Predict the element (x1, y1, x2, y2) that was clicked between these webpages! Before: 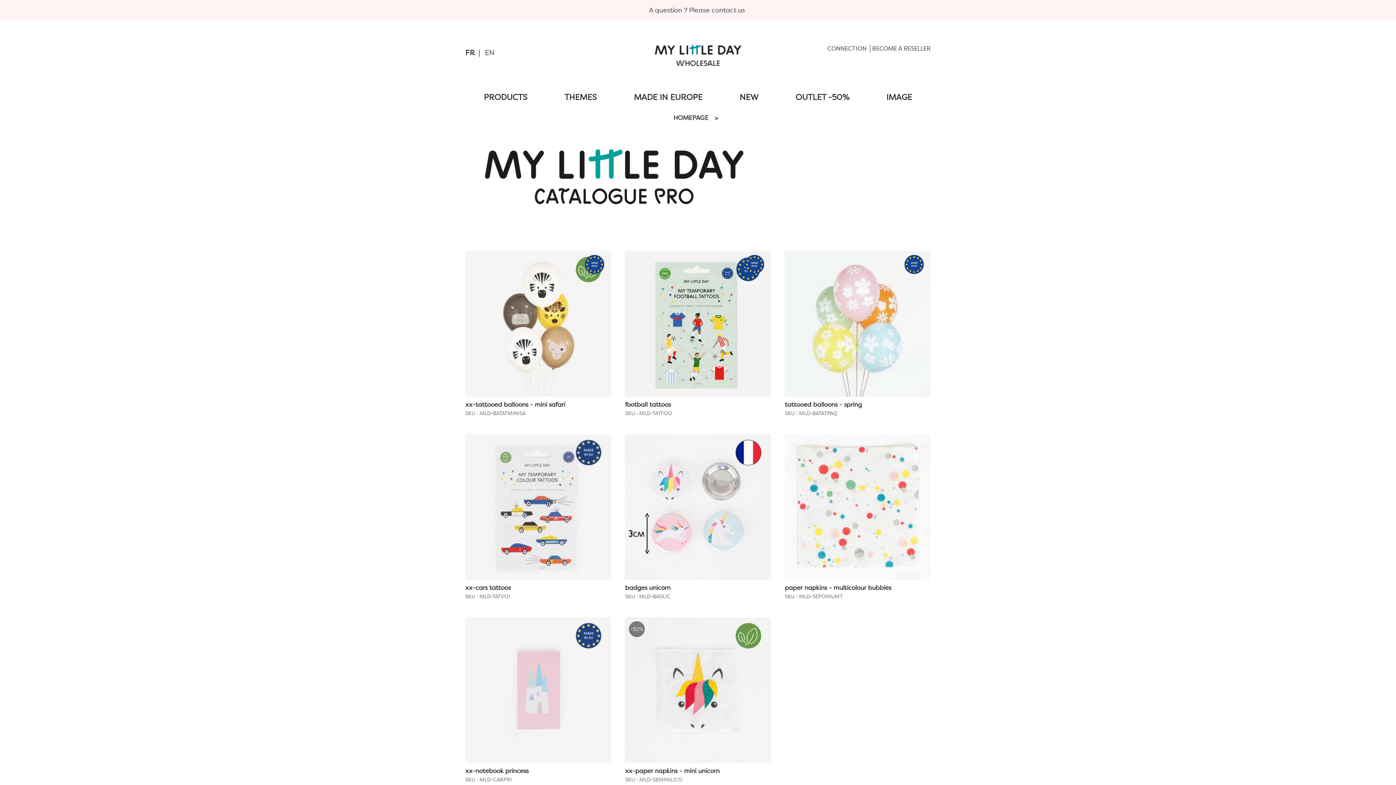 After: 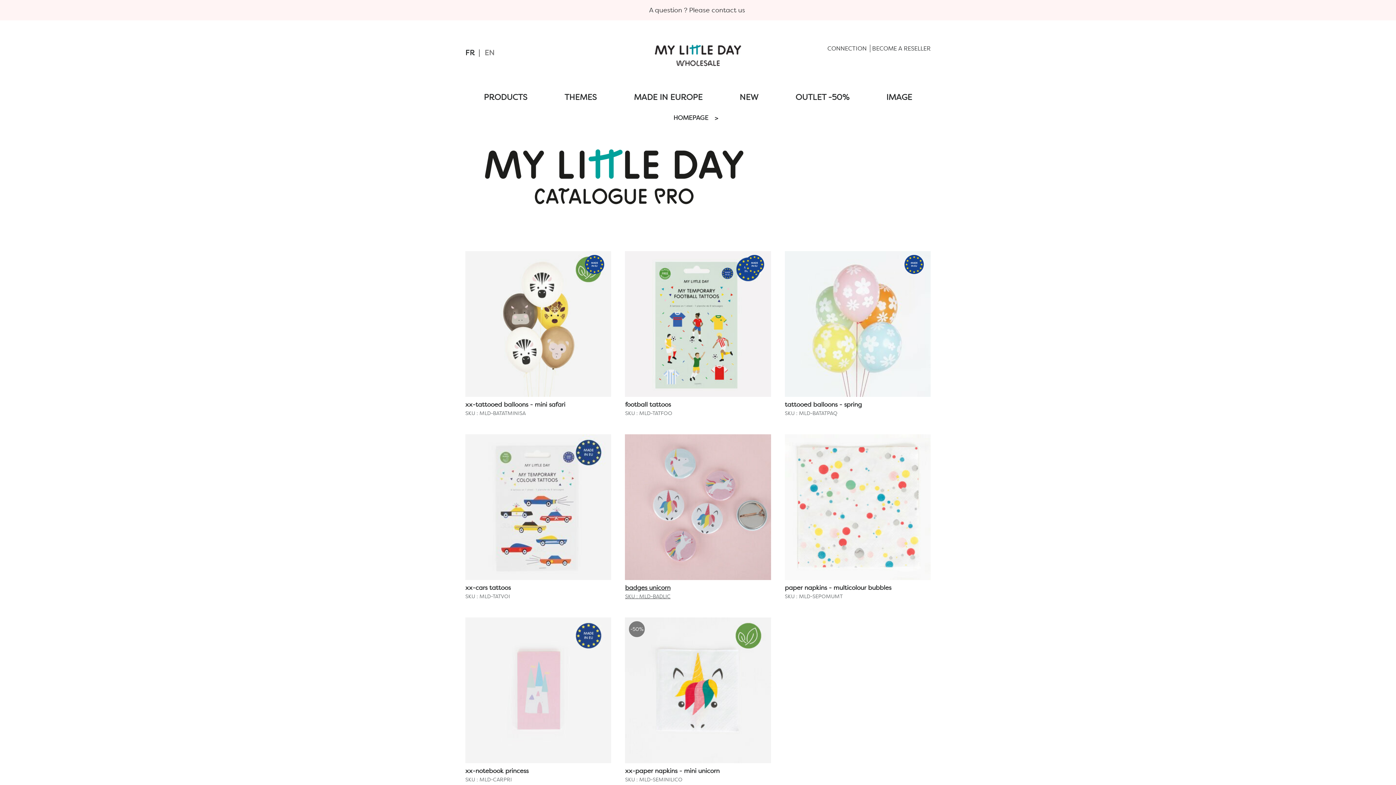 Action: label: badges unicorn
SKU : MLD-BADLIC bbox: (625, 434, 771, 600)